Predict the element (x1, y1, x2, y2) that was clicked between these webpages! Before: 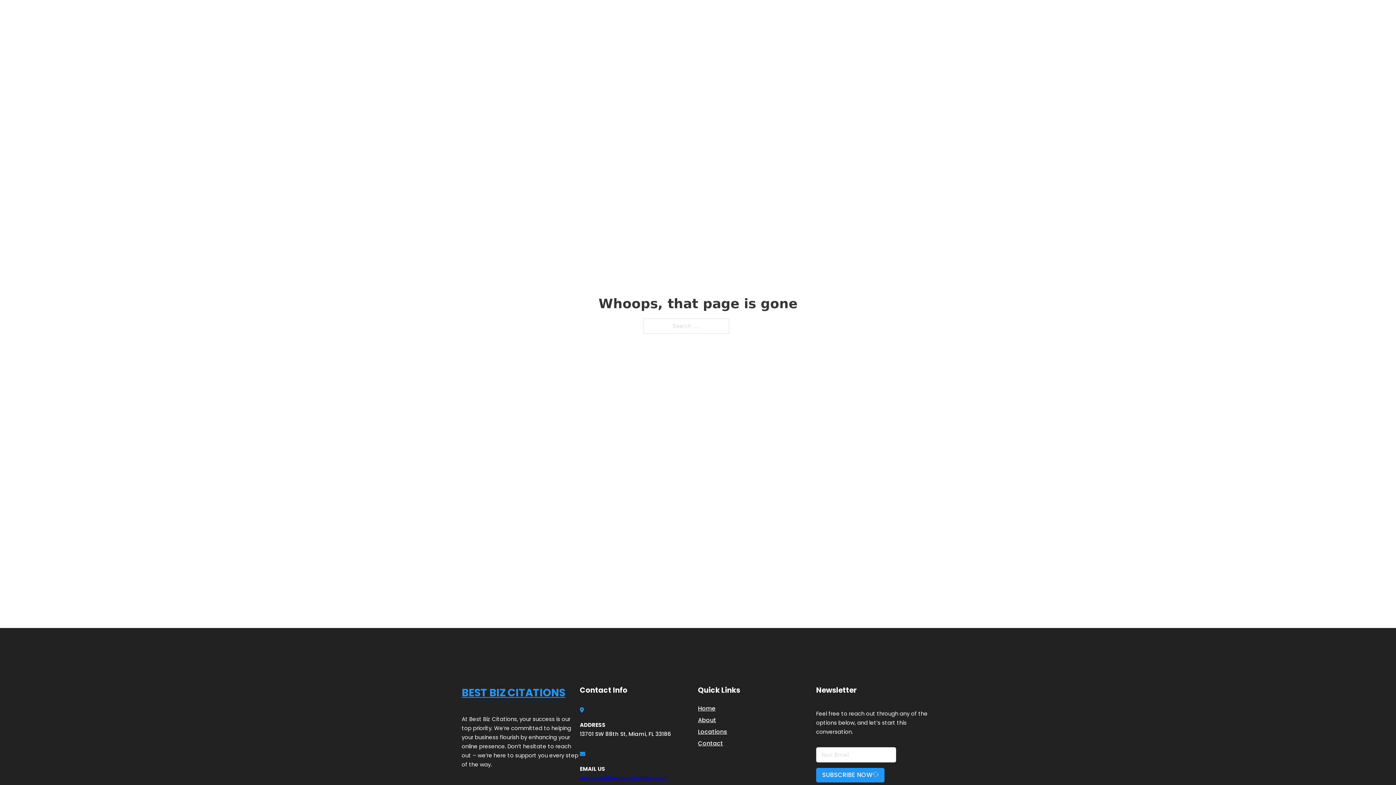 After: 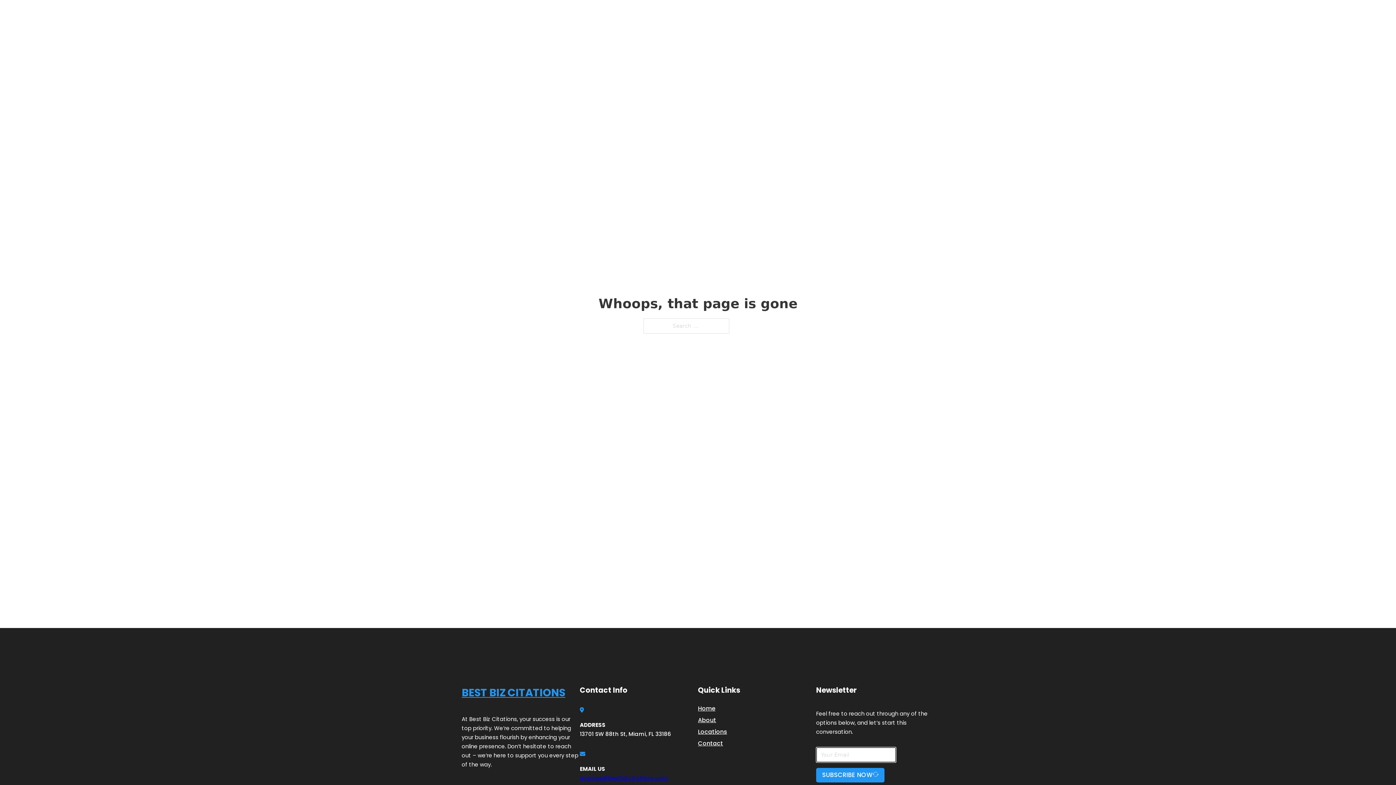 Action: bbox: (816, 768, 884, 782) label: SUBSCRIBE NOW